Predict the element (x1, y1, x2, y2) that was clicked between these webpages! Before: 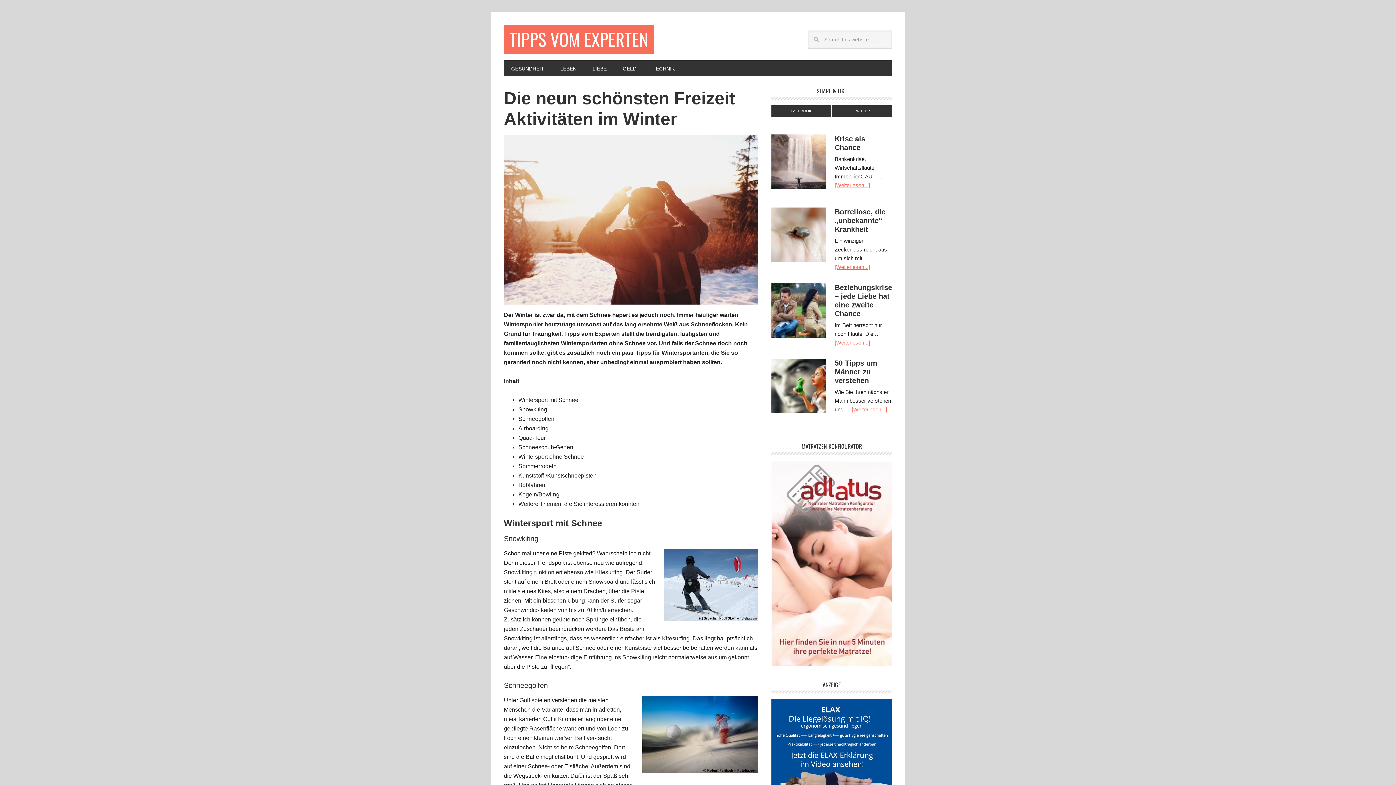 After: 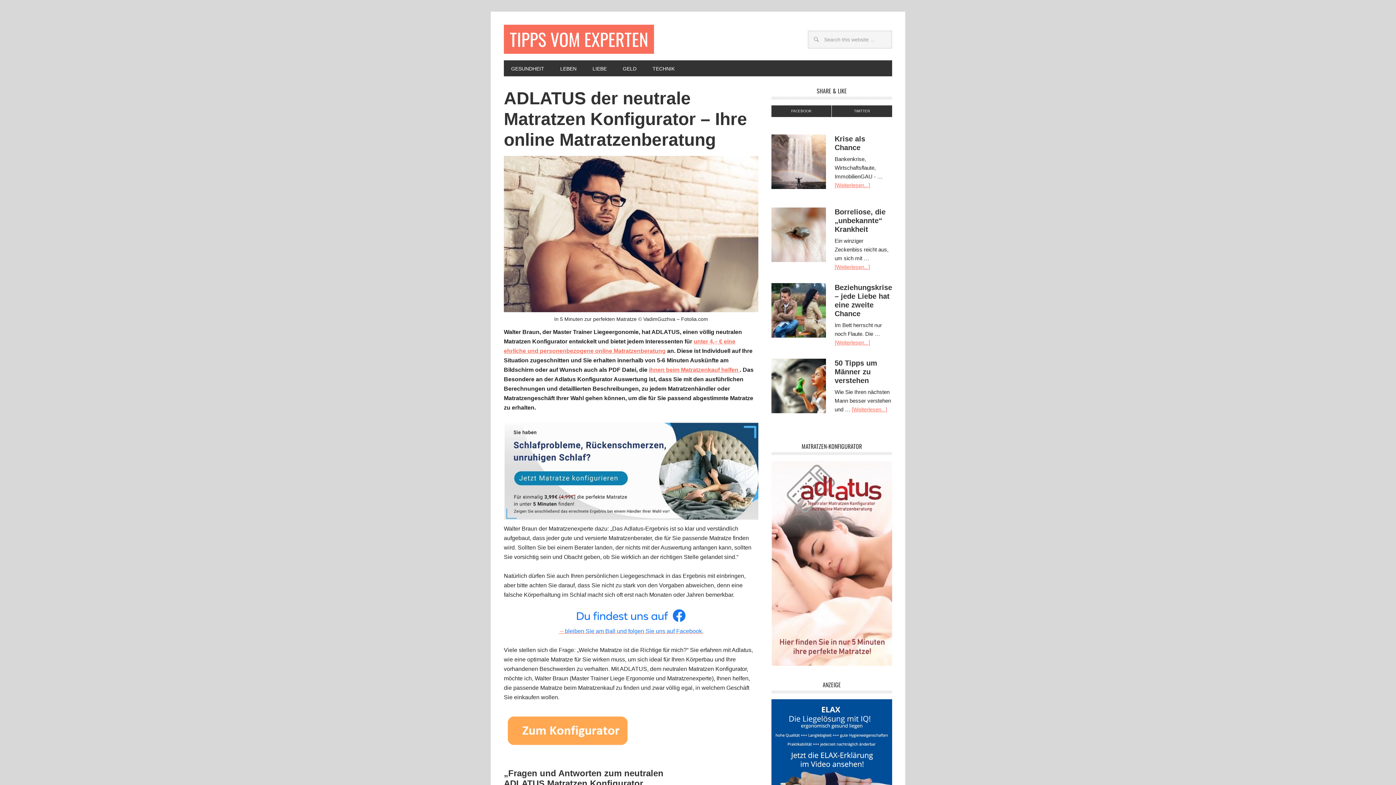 Action: bbox: (771, 461, 892, 666)